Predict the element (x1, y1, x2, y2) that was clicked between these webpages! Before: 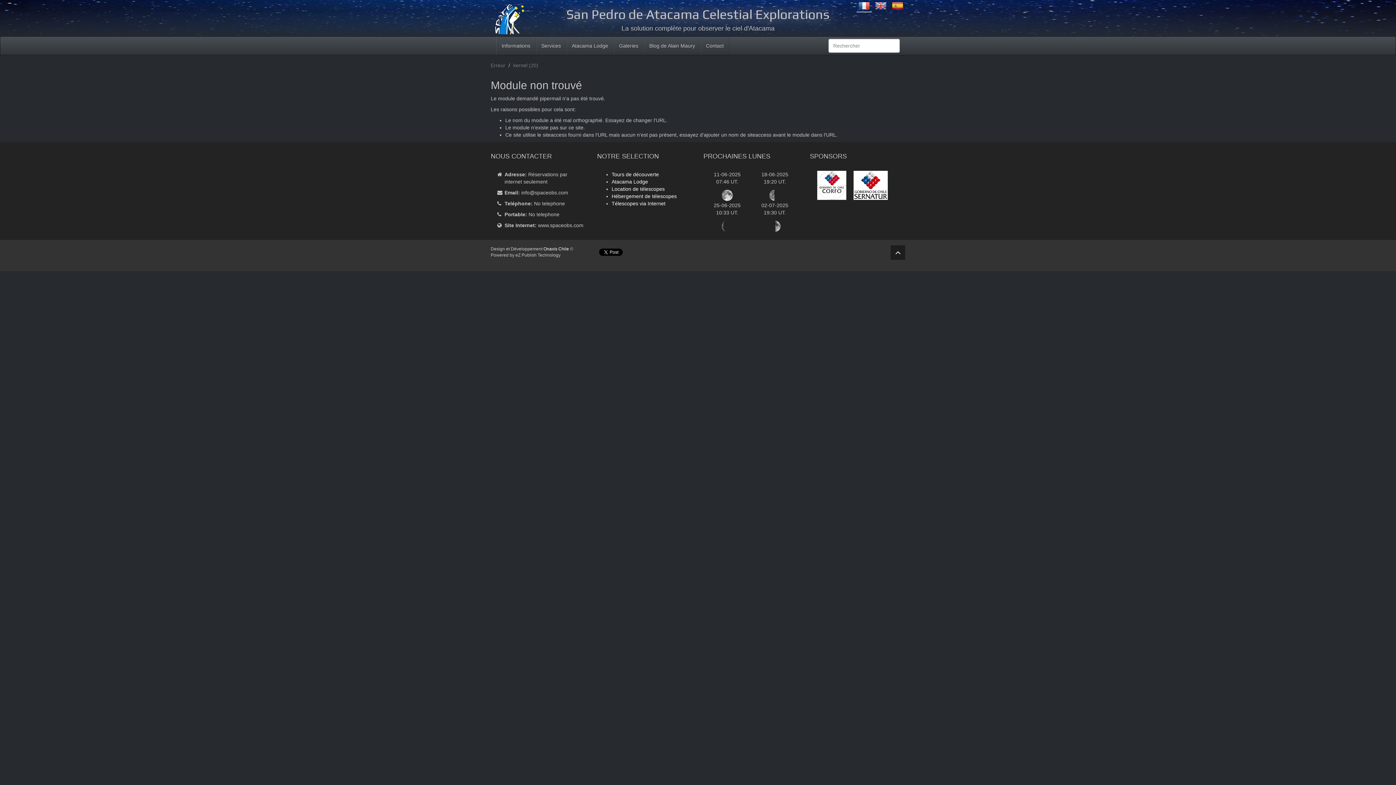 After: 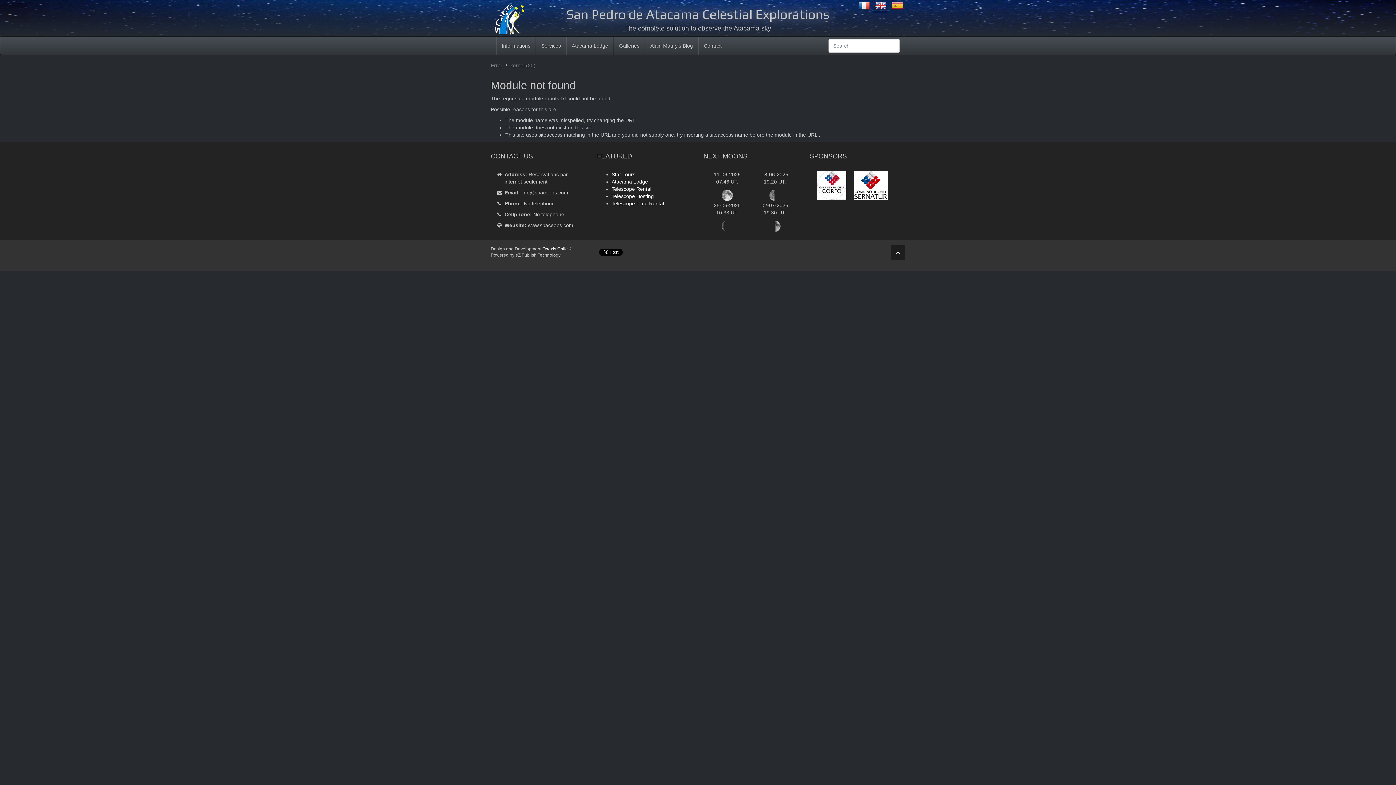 Action: bbox: (875, 2, 886, 8)